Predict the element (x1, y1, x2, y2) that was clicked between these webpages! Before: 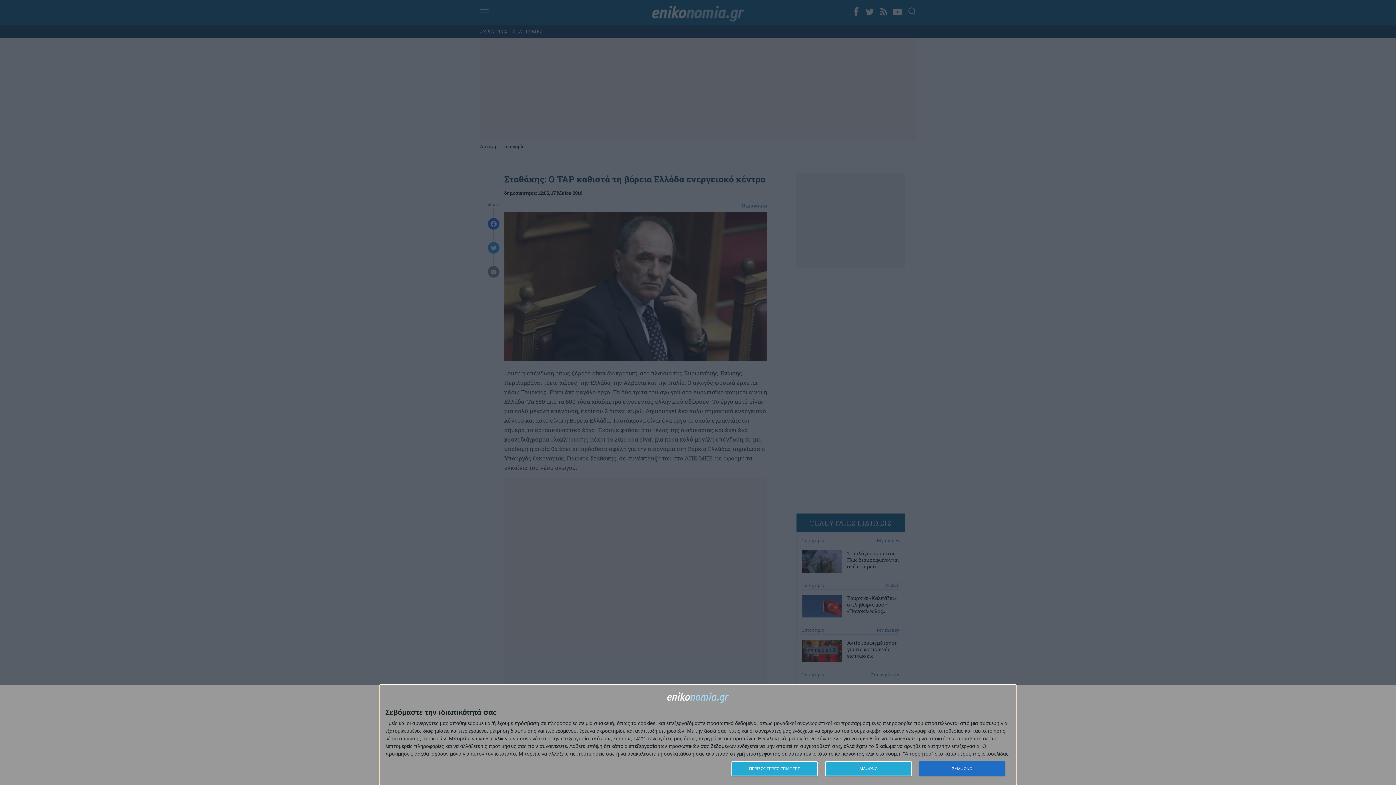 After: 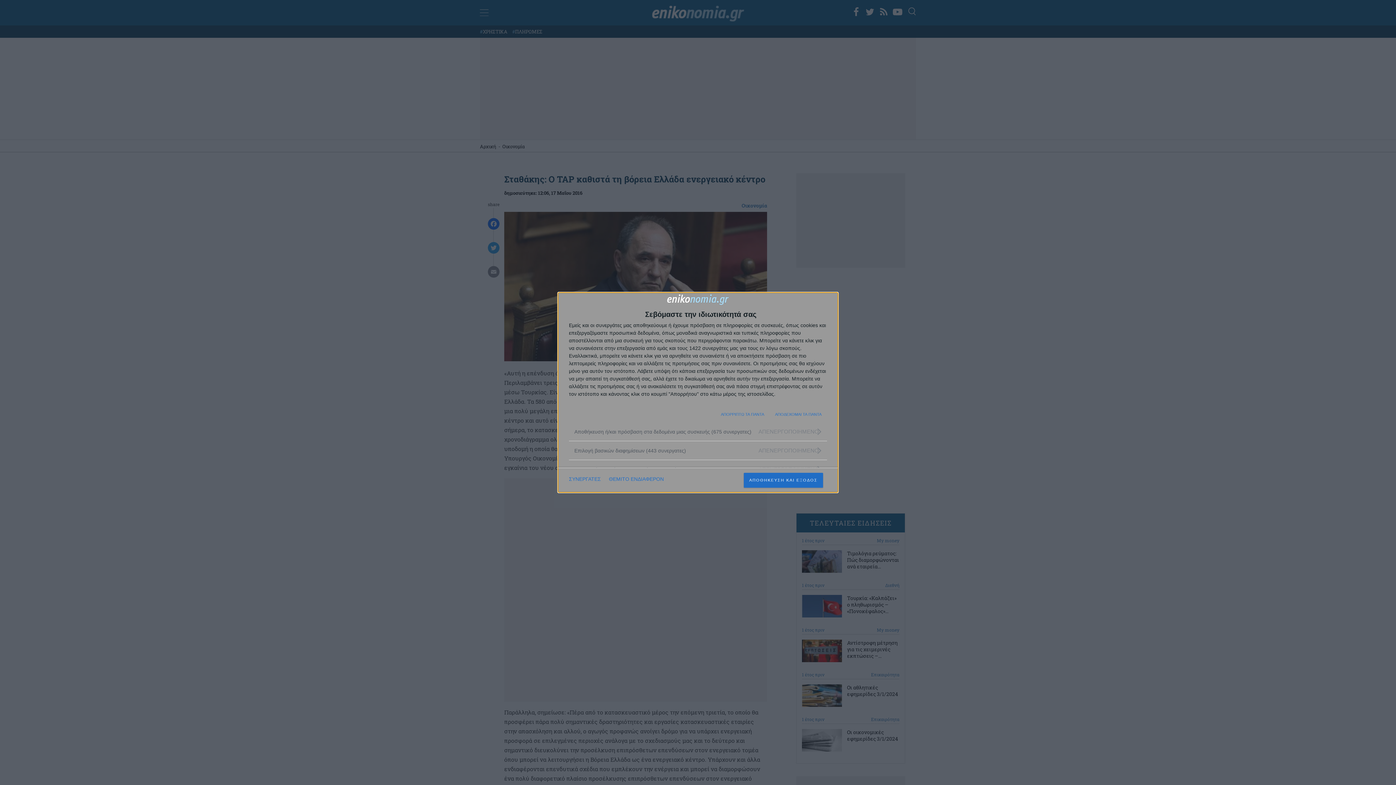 Action: bbox: (731, 761, 817, 776) label: ΠΕΡΙΣΣΟΤΕΡΕΣ ΕΠΙΛΟΓΕΣ